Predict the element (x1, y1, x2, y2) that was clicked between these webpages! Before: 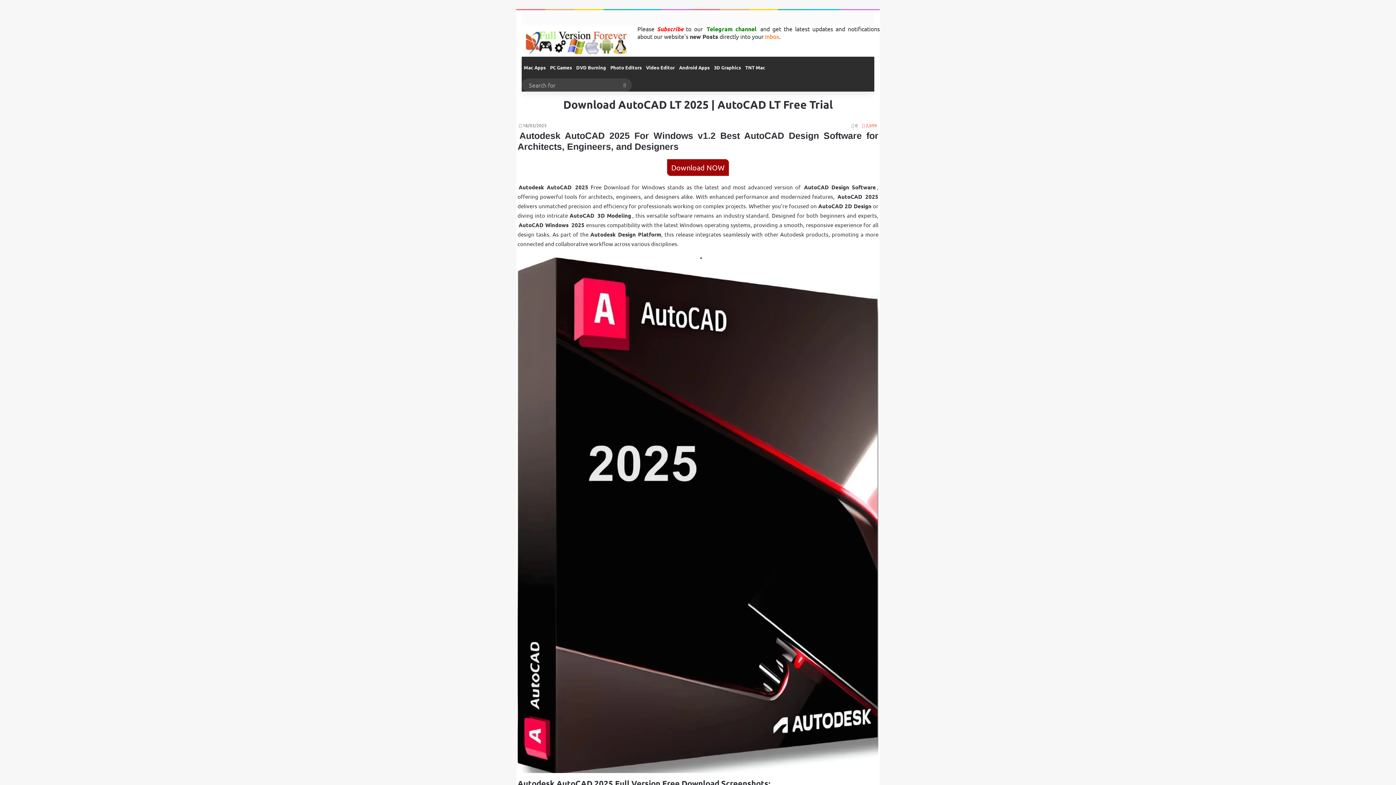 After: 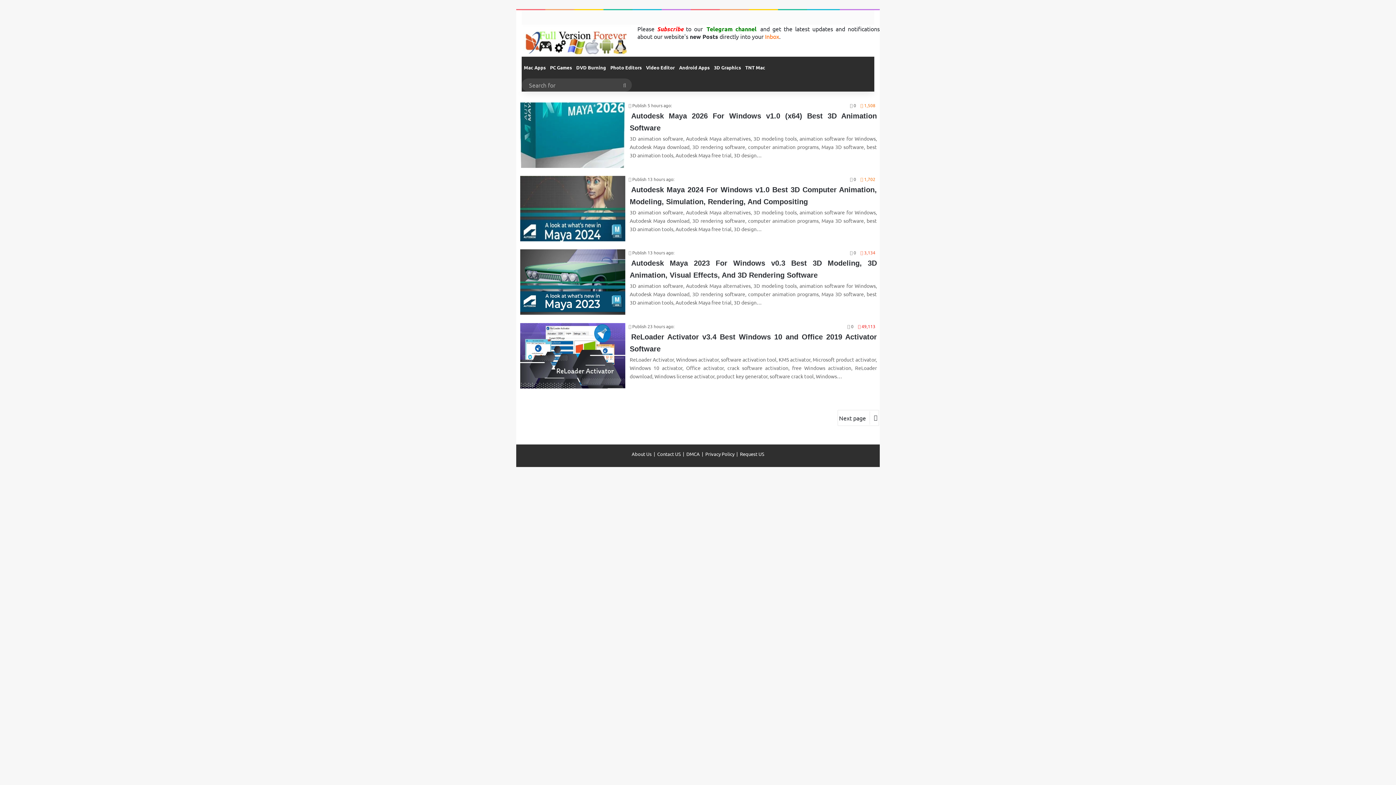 Action: bbox: (521, 24, 632, 57)